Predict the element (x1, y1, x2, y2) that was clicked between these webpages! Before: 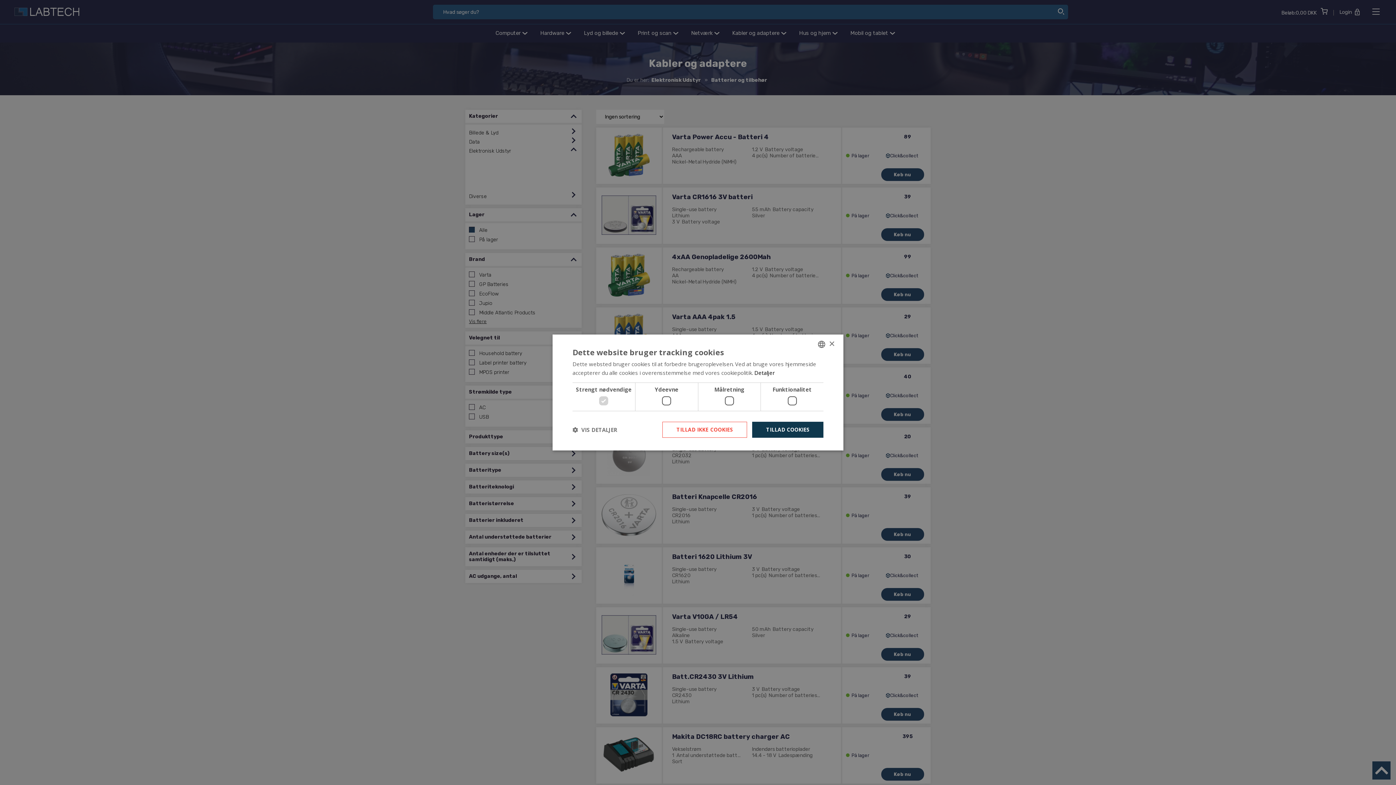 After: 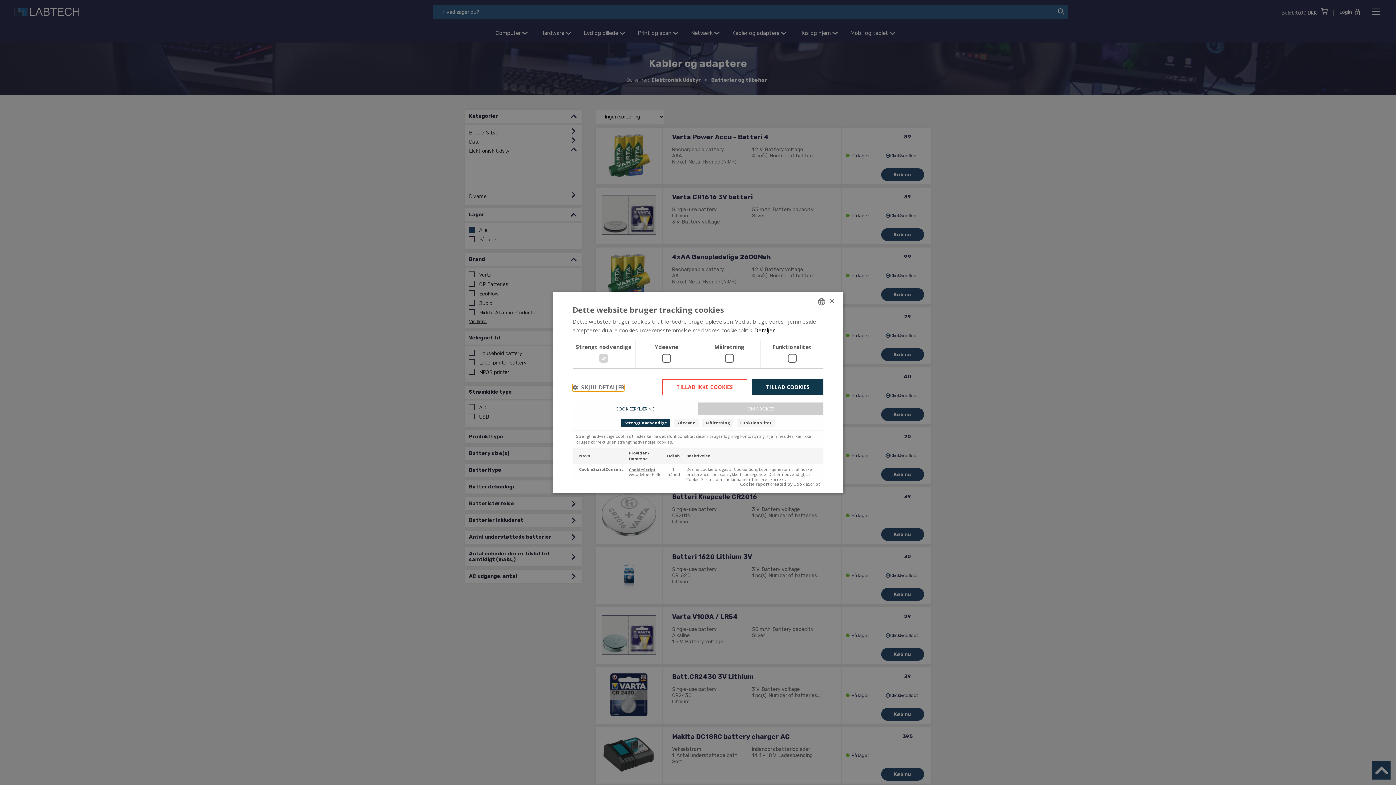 Action: bbox: (572, 426, 617, 433) label:  VIS DETALJER